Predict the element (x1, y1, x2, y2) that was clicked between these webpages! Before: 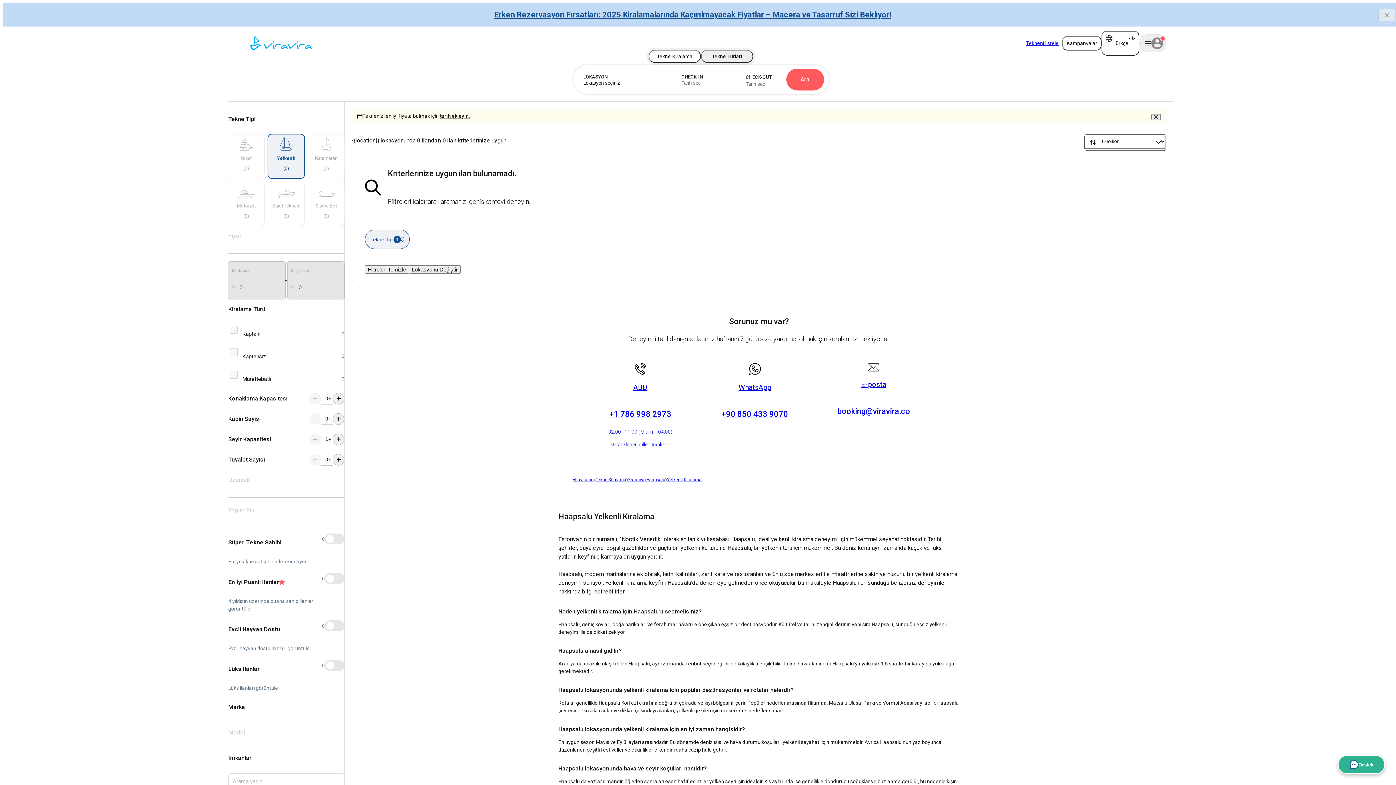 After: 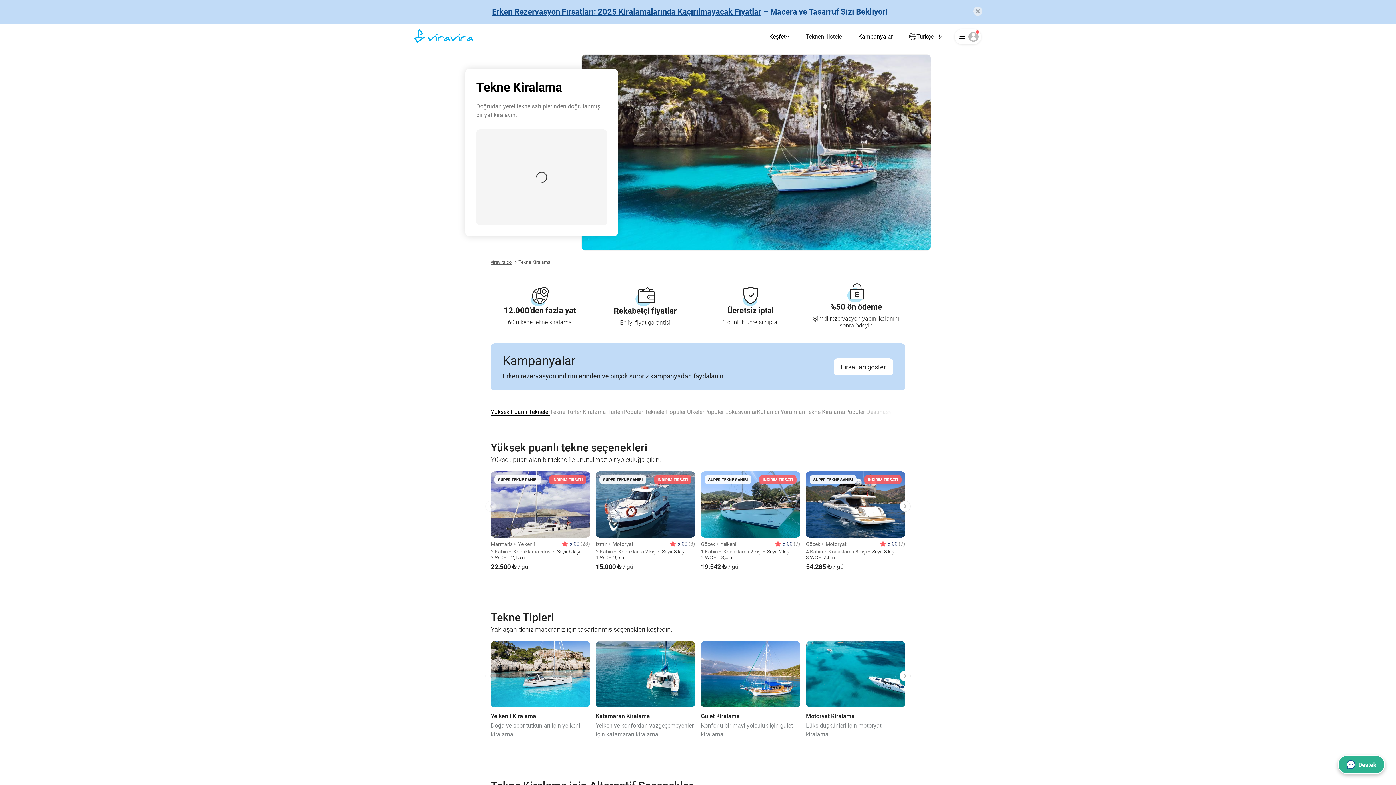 Action: bbox: (595, 448, 626, 454) label: Tekne Kiralama